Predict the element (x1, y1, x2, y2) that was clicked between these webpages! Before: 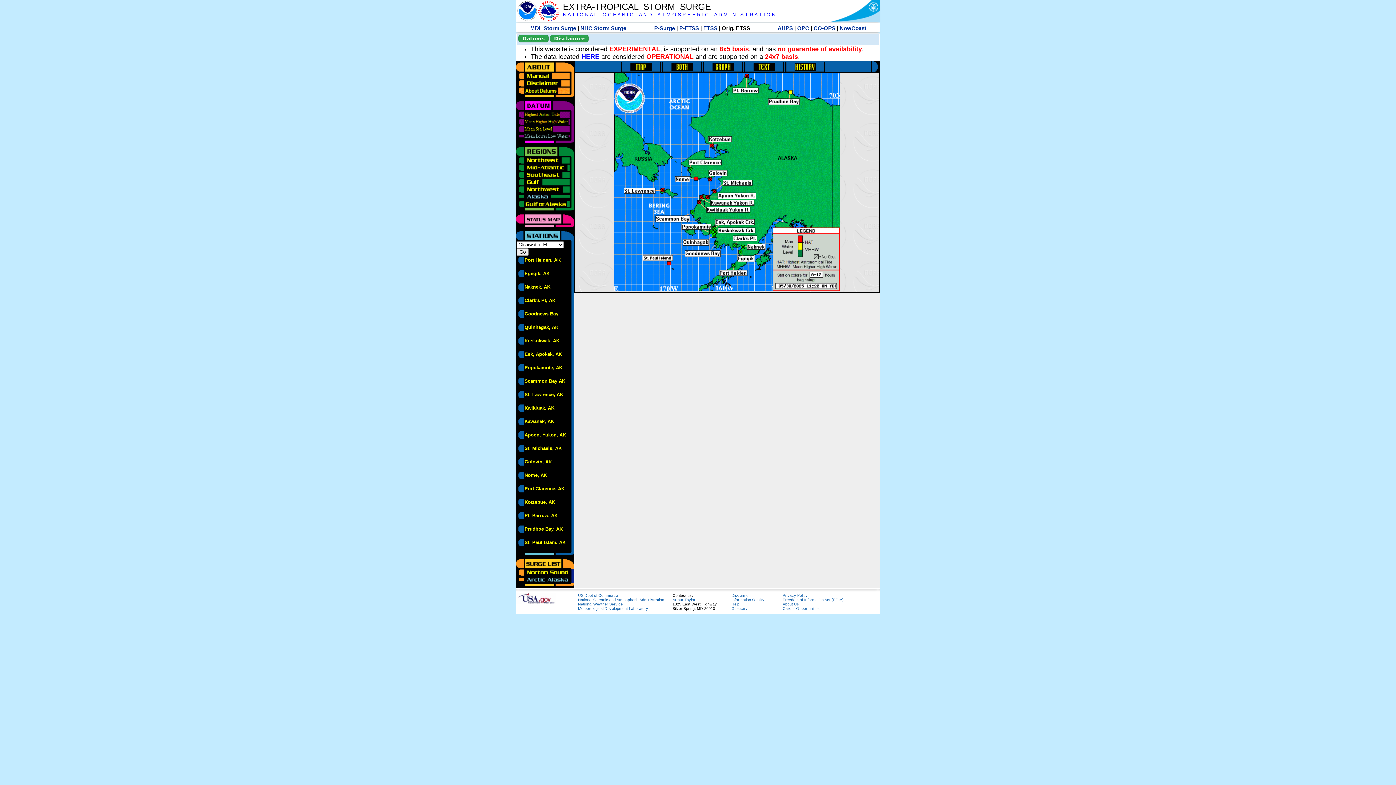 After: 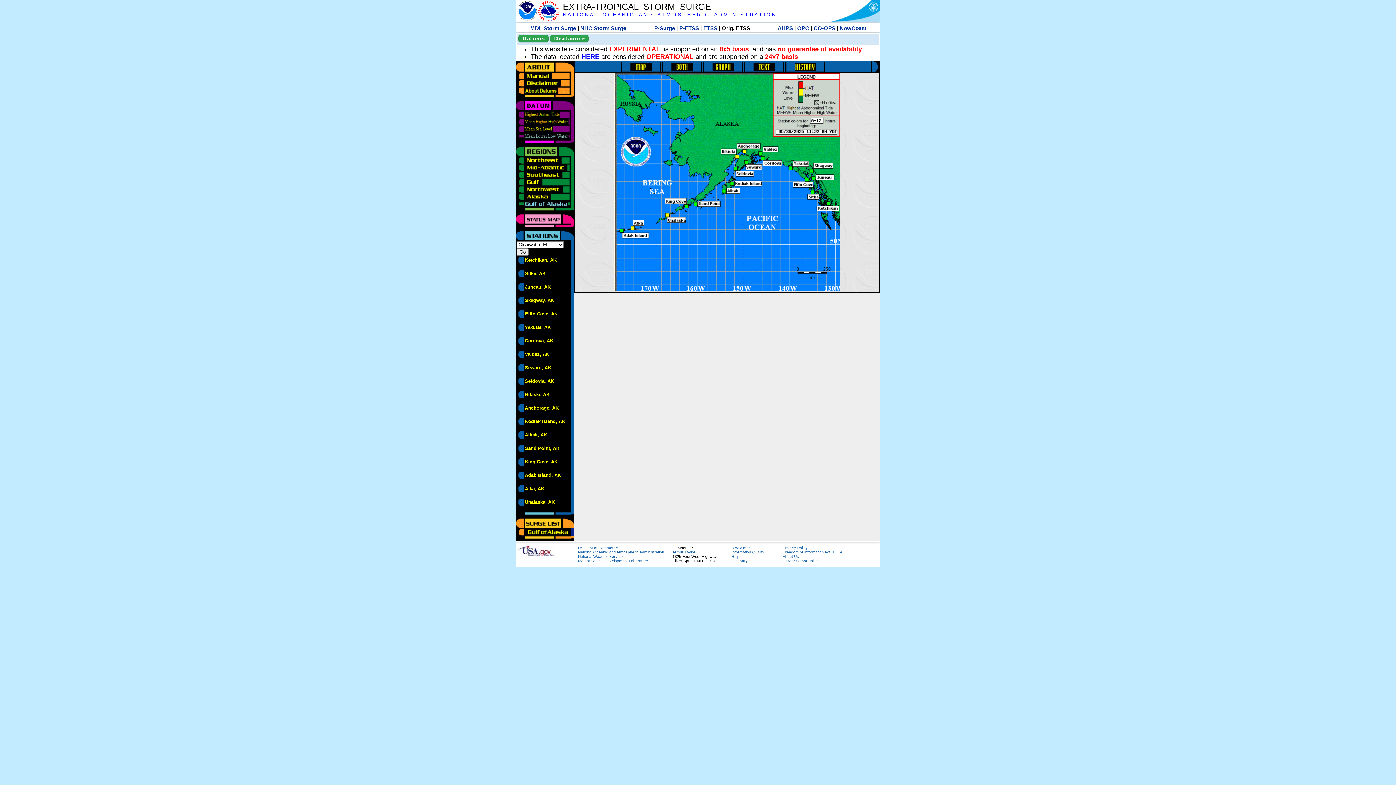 Action: bbox: (516, 200, 570, 205)